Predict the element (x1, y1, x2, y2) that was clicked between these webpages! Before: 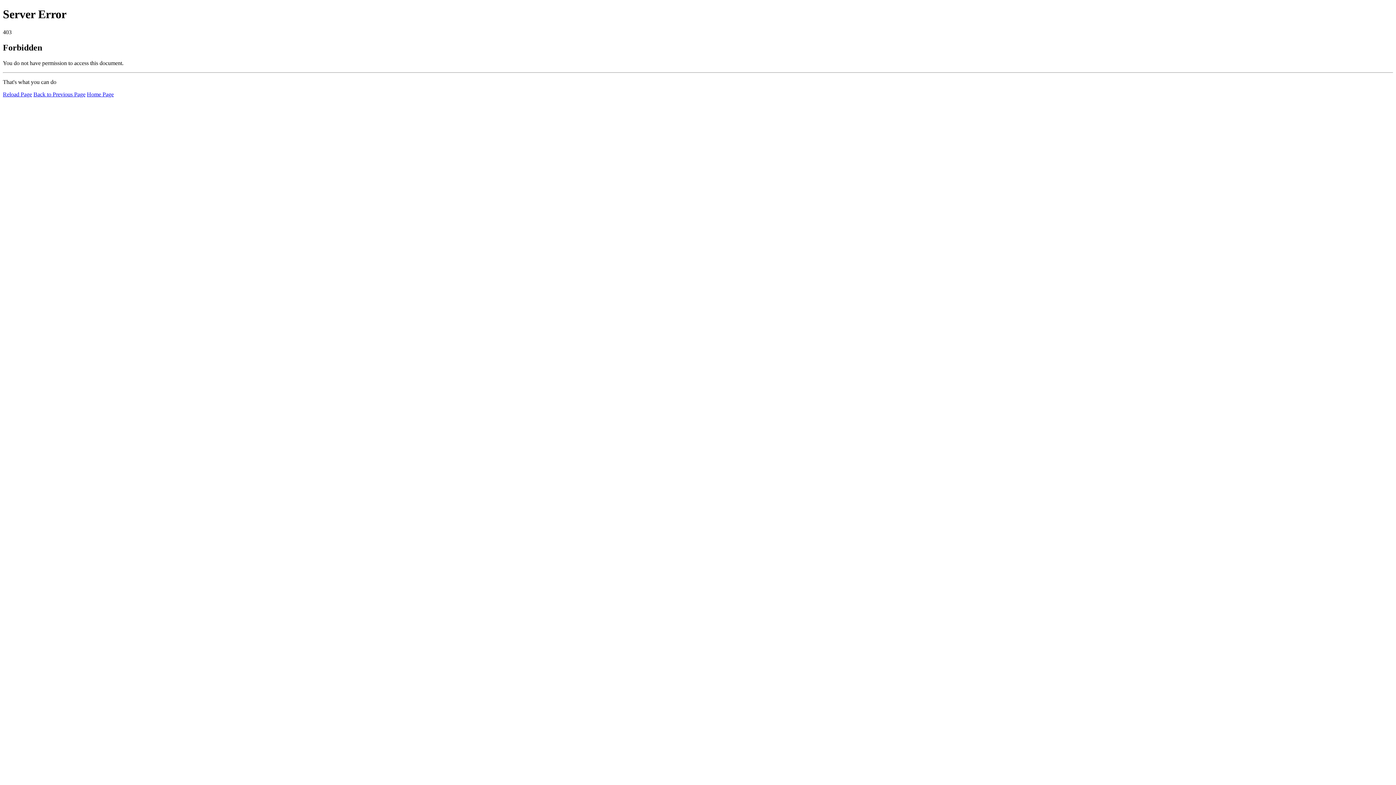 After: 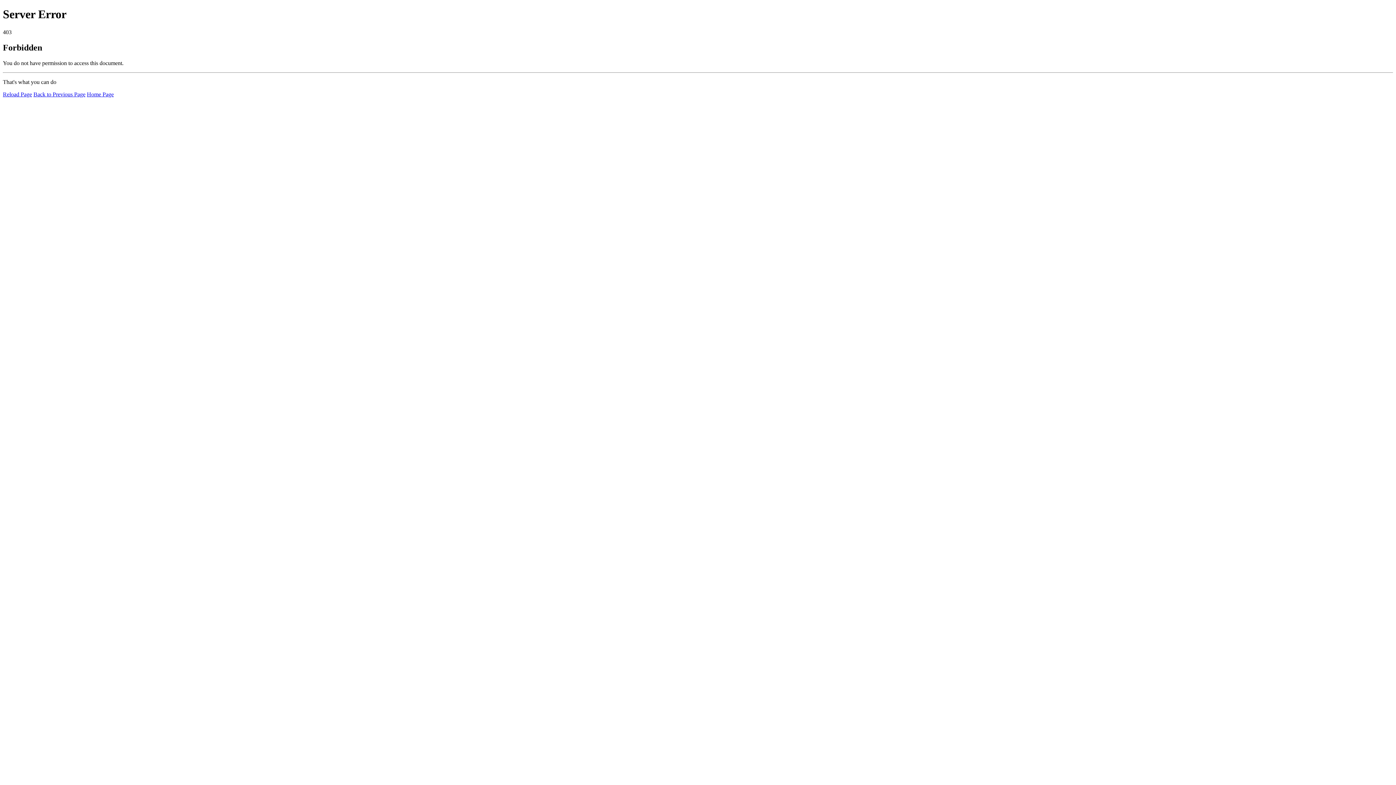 Action: bbox: (2, 91, 32, 97) label: Reload Page